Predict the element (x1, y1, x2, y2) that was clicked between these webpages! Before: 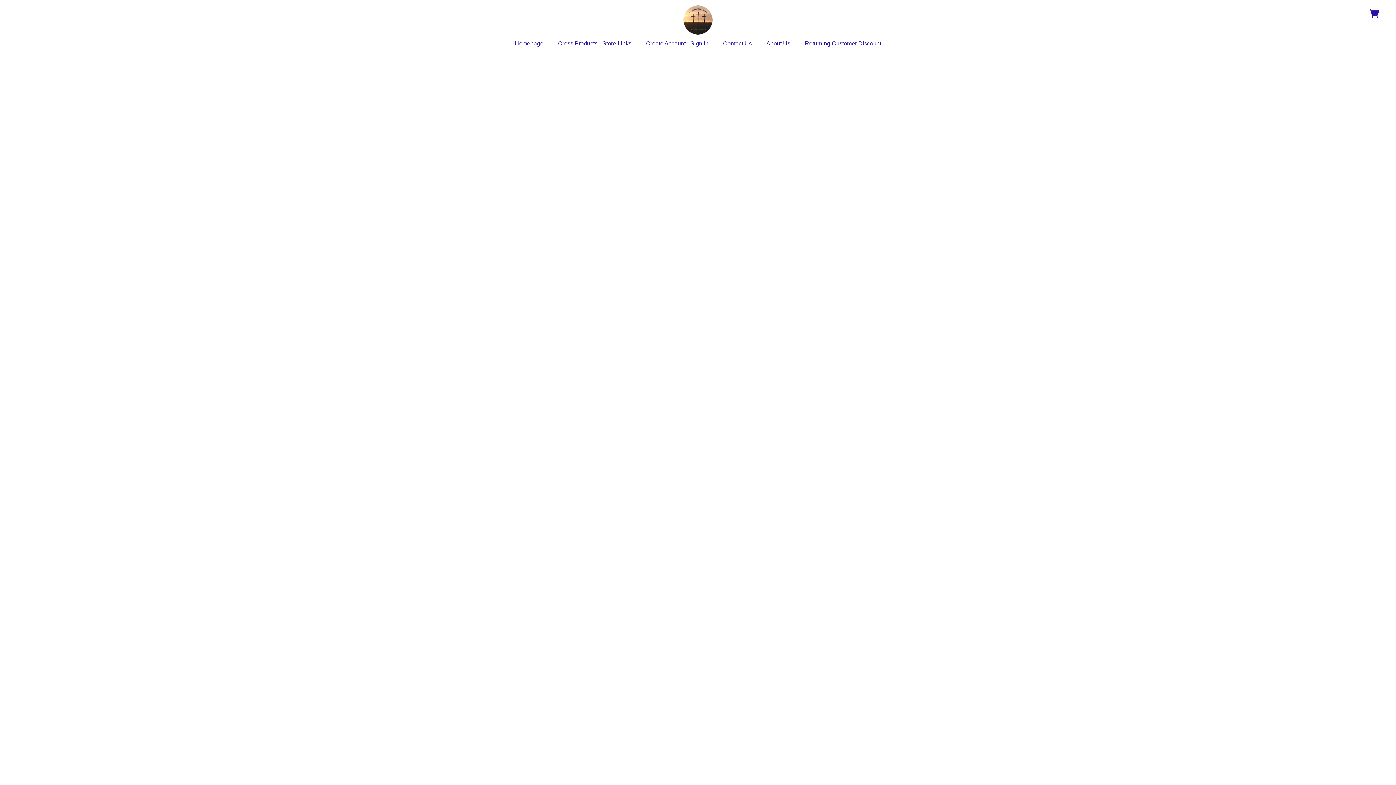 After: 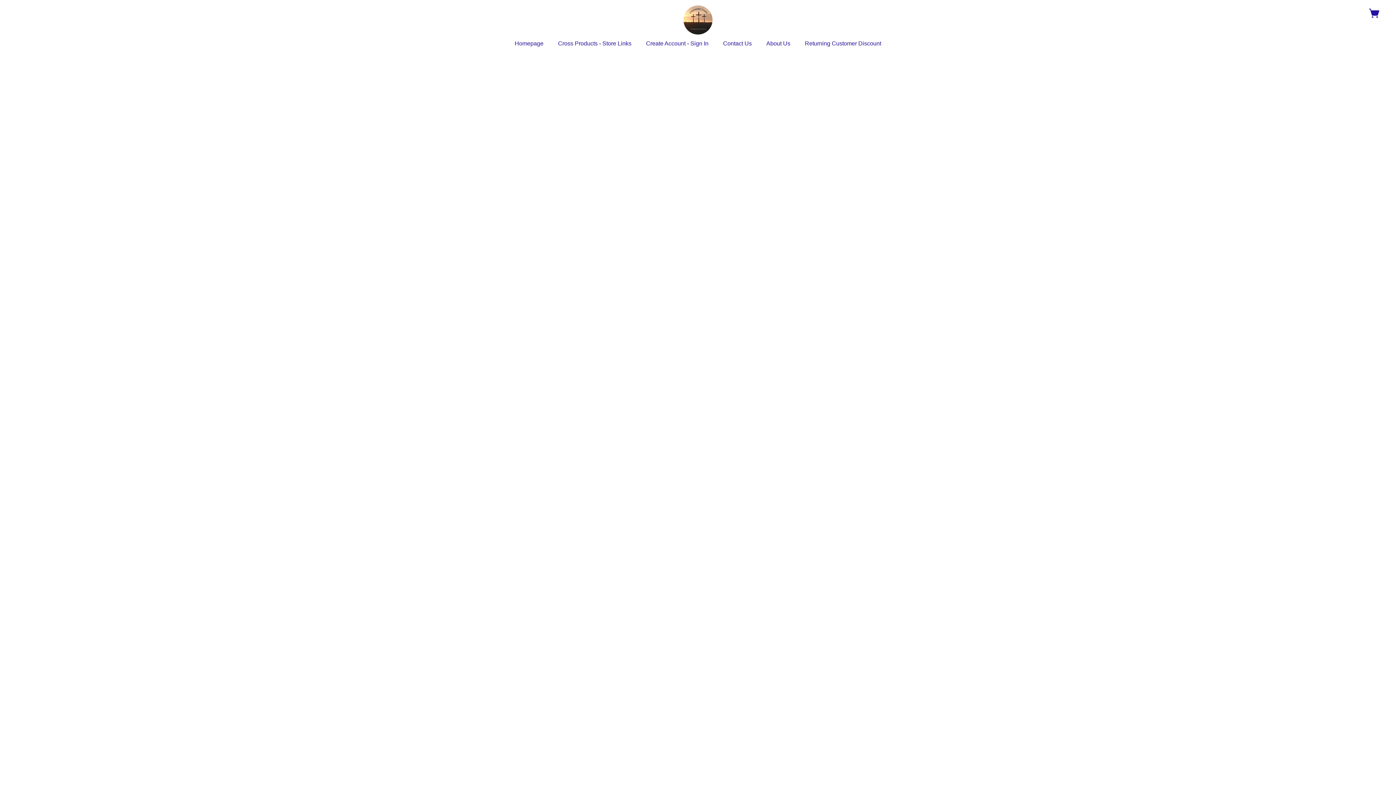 Action: label: Returning Customer Discount bbox: (797, 36, 881, 50)